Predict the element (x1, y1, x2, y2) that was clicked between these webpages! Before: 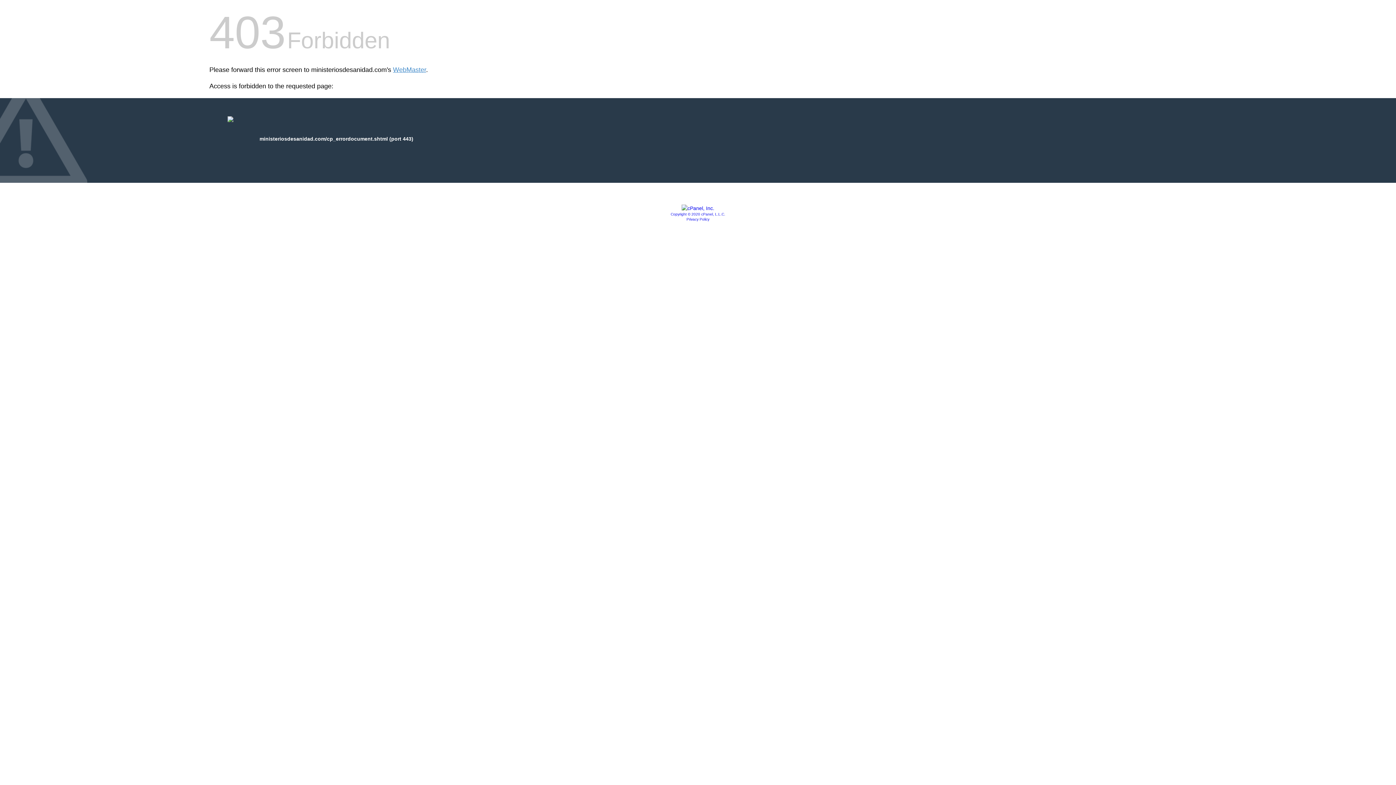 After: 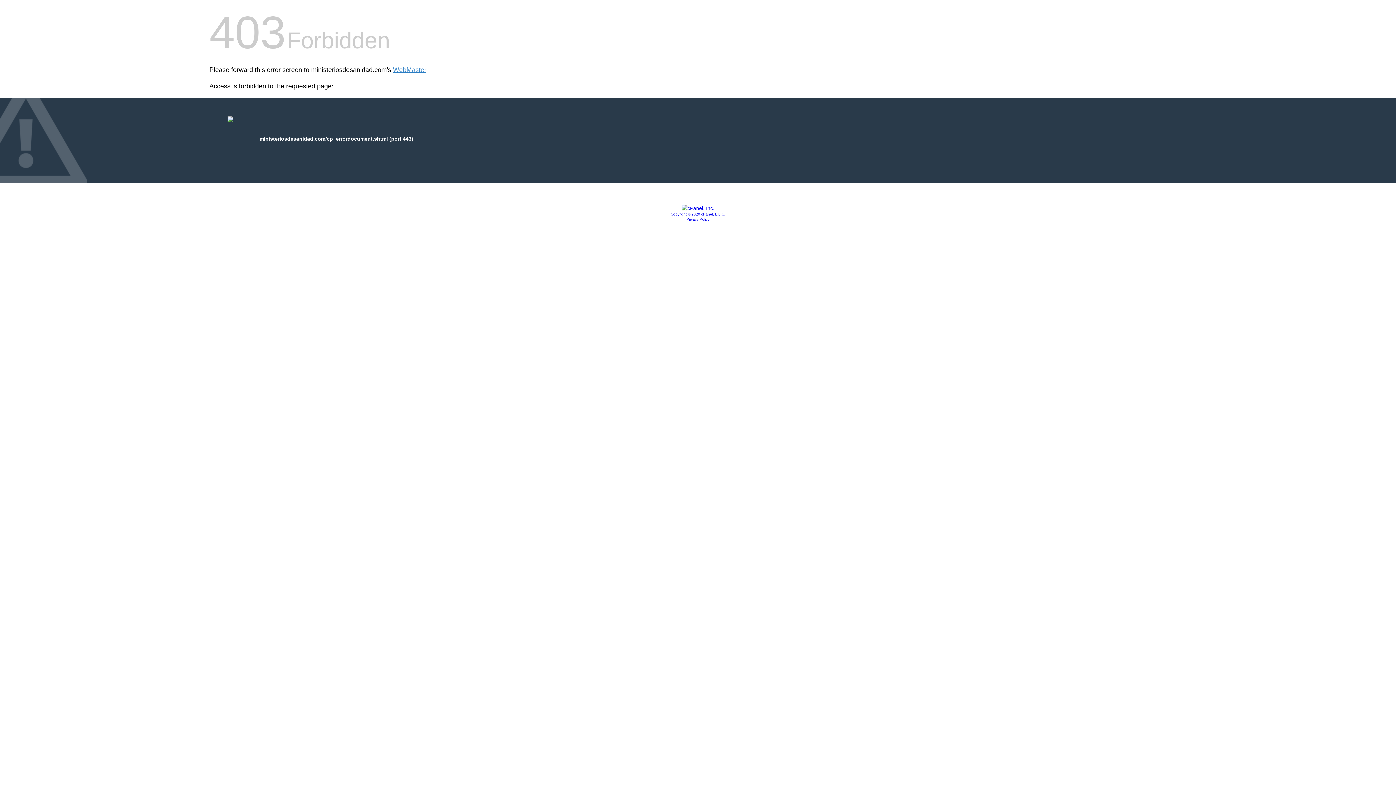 Action: label: Copyright © 2020 cPanel, L.L.C. bbox: (670, 212, 725, 216)